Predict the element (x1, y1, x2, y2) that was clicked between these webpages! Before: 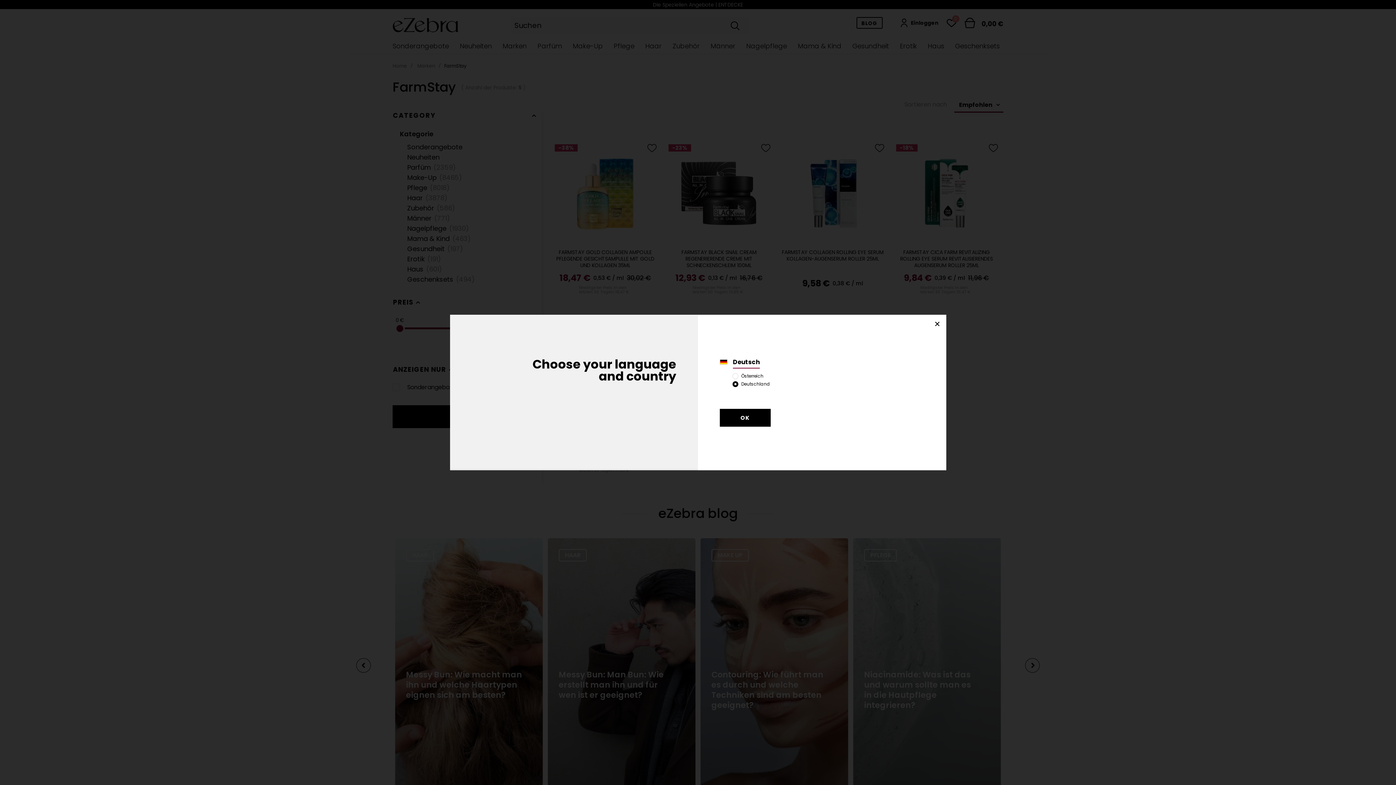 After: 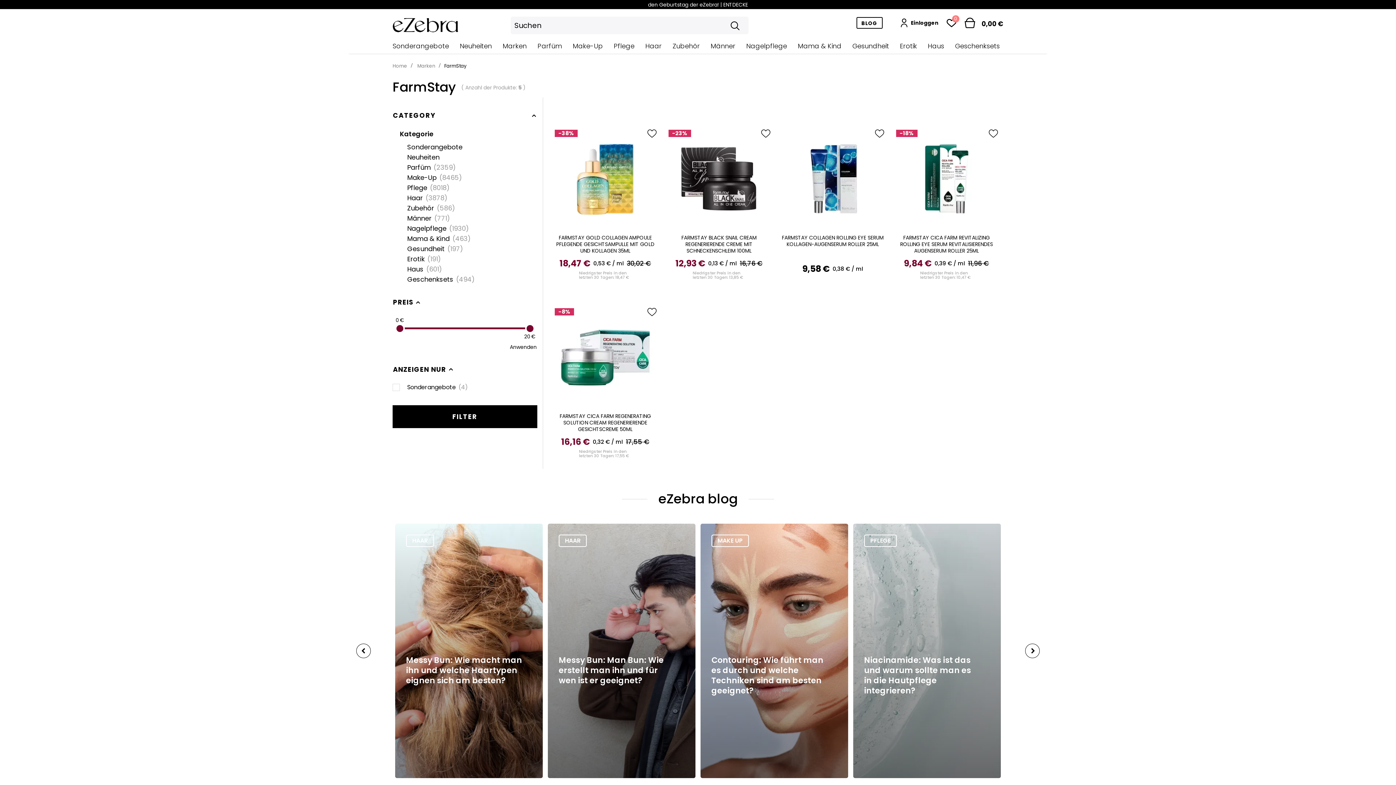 Action: label: OK bbox: (720, 409, 770, 426)